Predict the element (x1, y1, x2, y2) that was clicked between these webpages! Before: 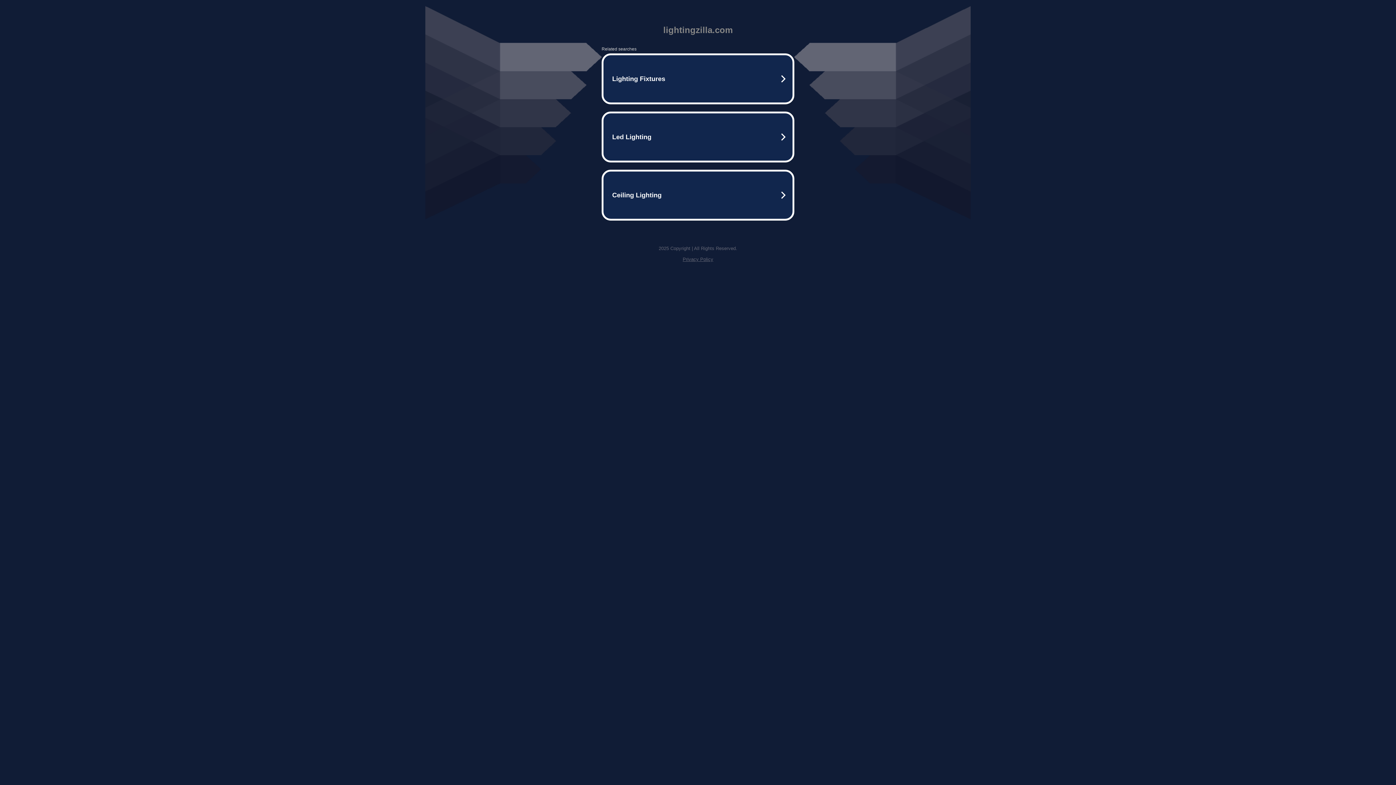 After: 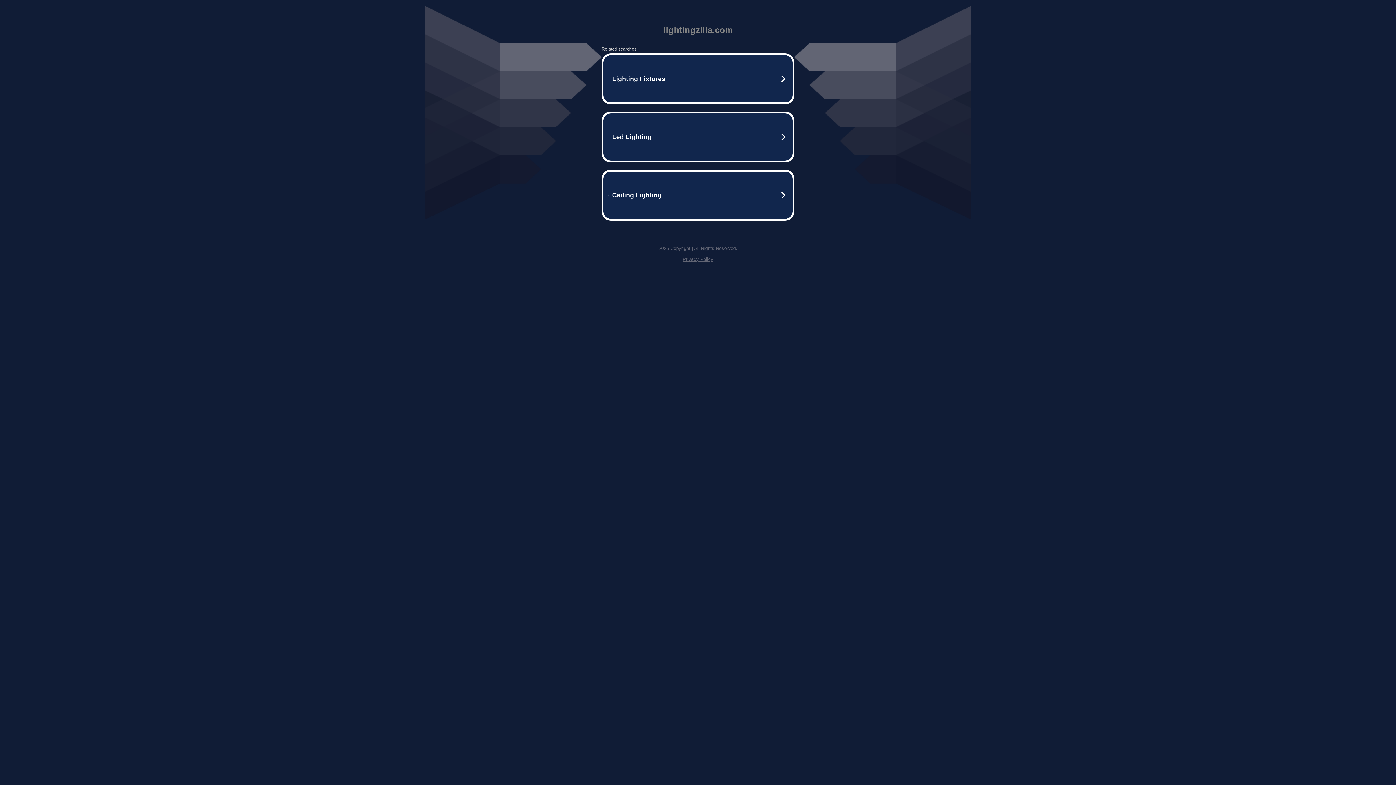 Action: label: Privacy Policy bbox: (682, 256, 713, 262)